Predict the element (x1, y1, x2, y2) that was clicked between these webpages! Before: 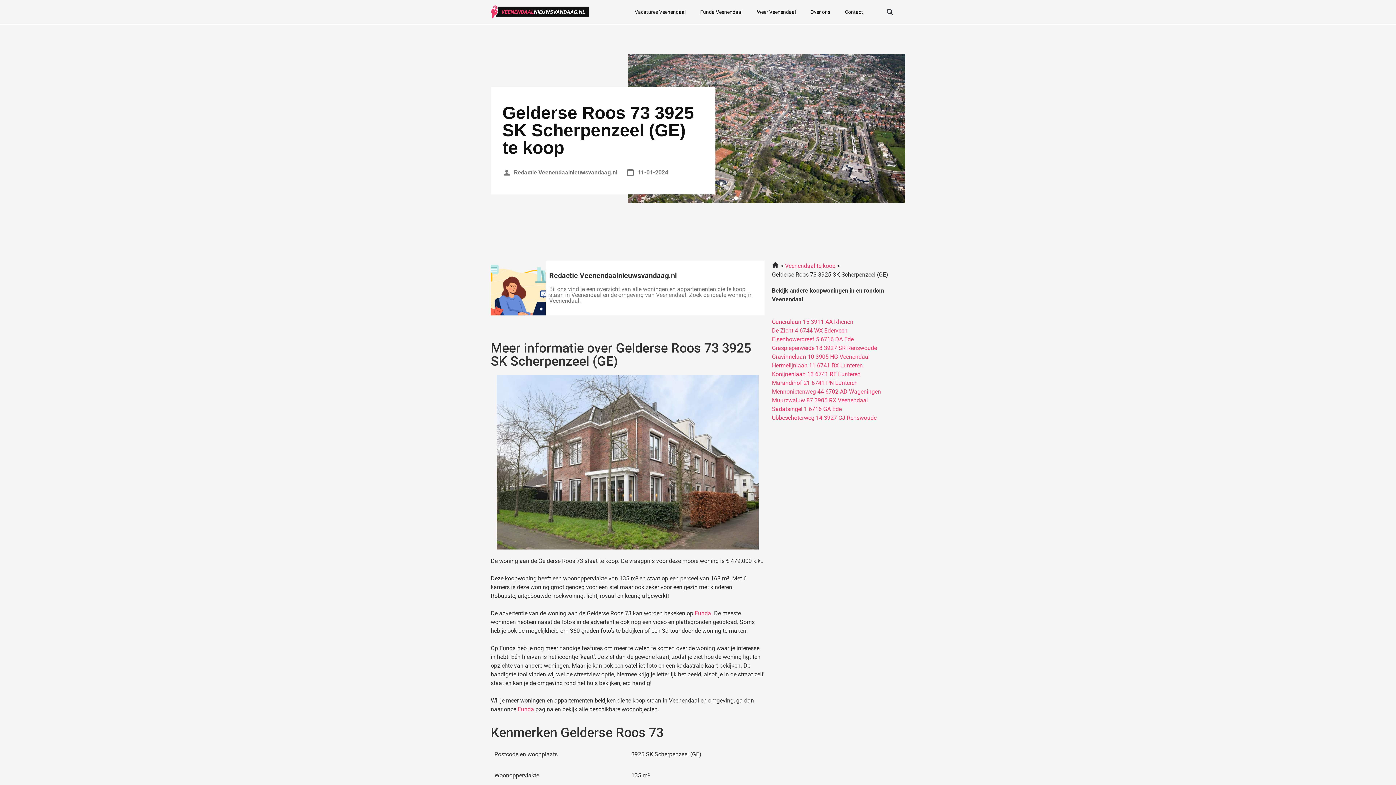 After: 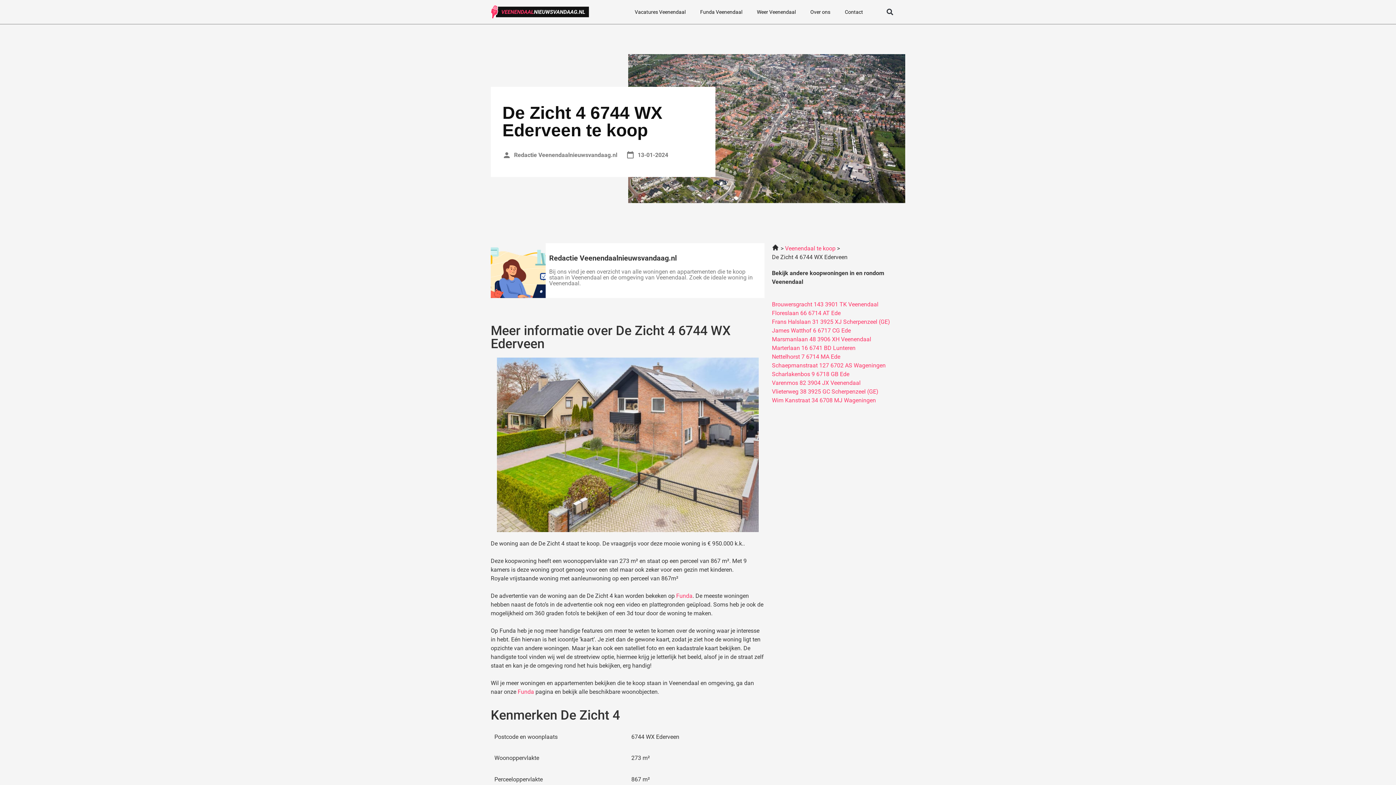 Action: label: De Zicht 4 6744 WX Ederveen bbox: (772, 327, 847, 334)